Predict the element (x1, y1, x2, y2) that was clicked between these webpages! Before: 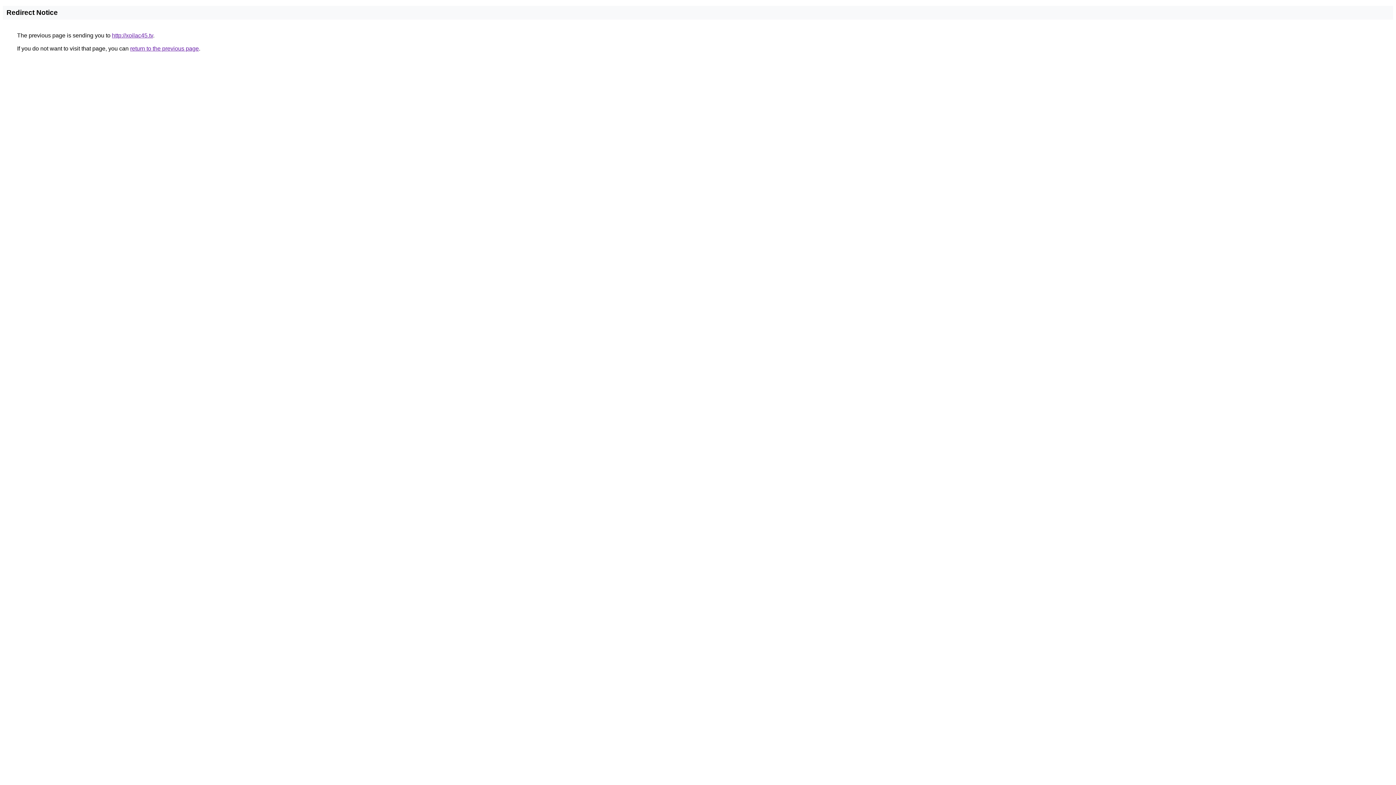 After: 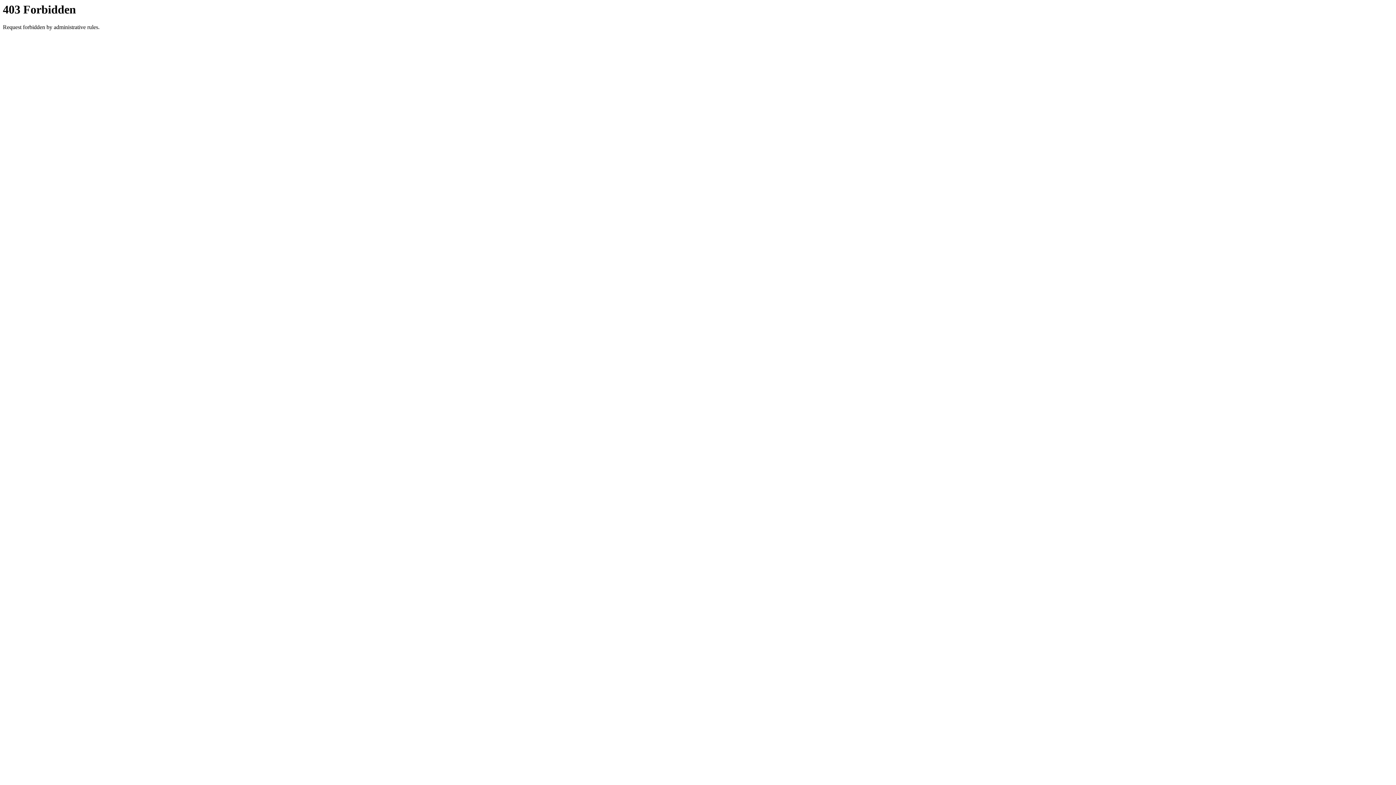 Action: label: http://xoilac45.tv bbox: (112, 32, 153, 38)